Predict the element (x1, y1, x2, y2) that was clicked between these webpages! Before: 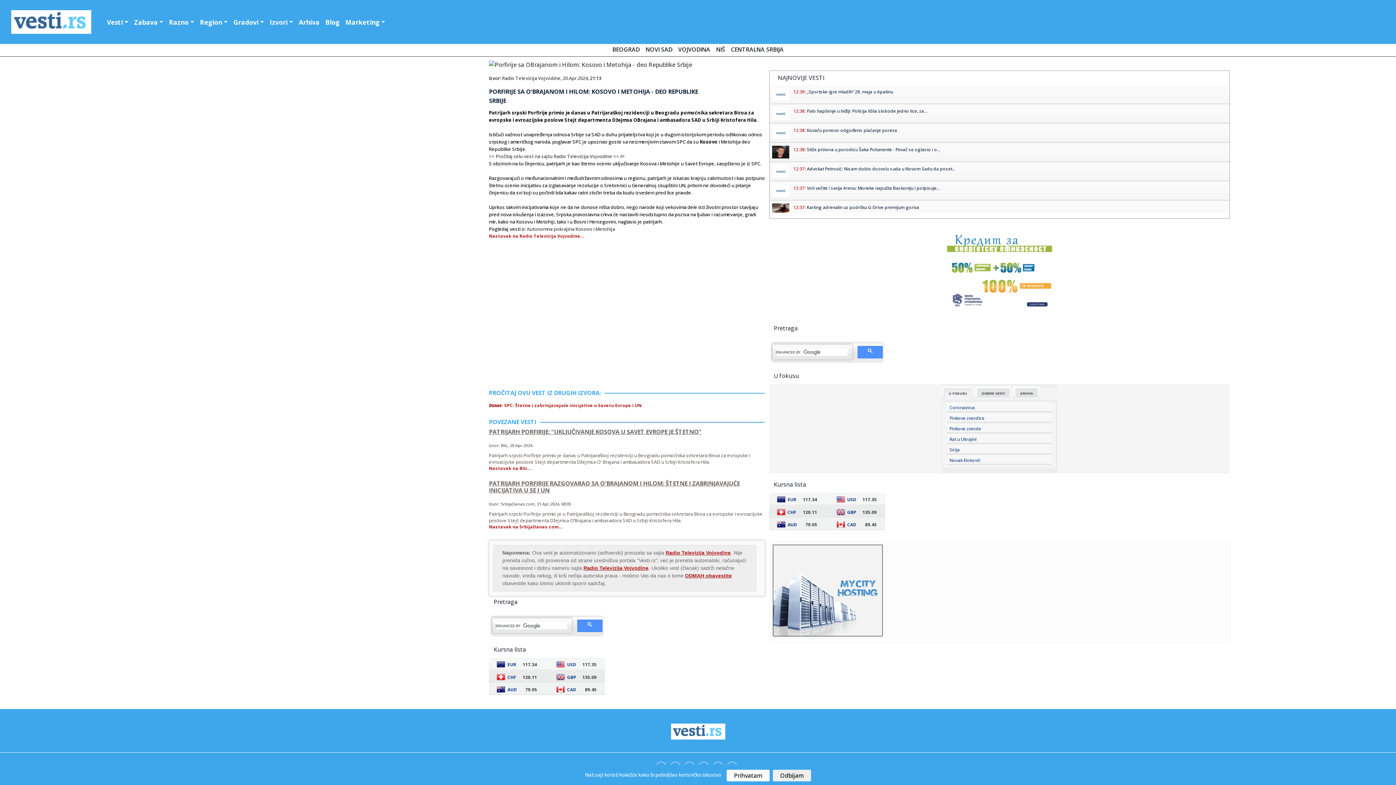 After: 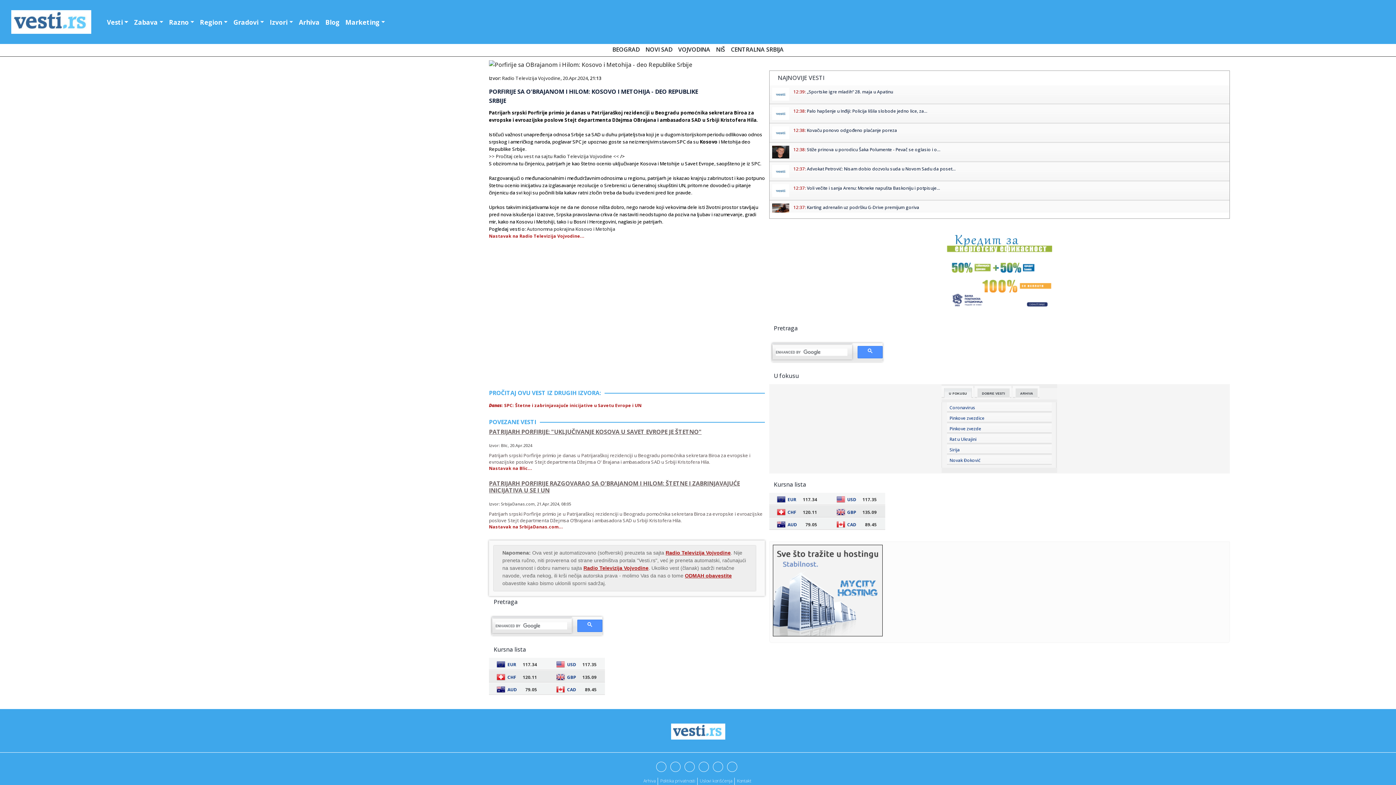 Action: label: Odbijam bbox: (773, 770, 811, 781)